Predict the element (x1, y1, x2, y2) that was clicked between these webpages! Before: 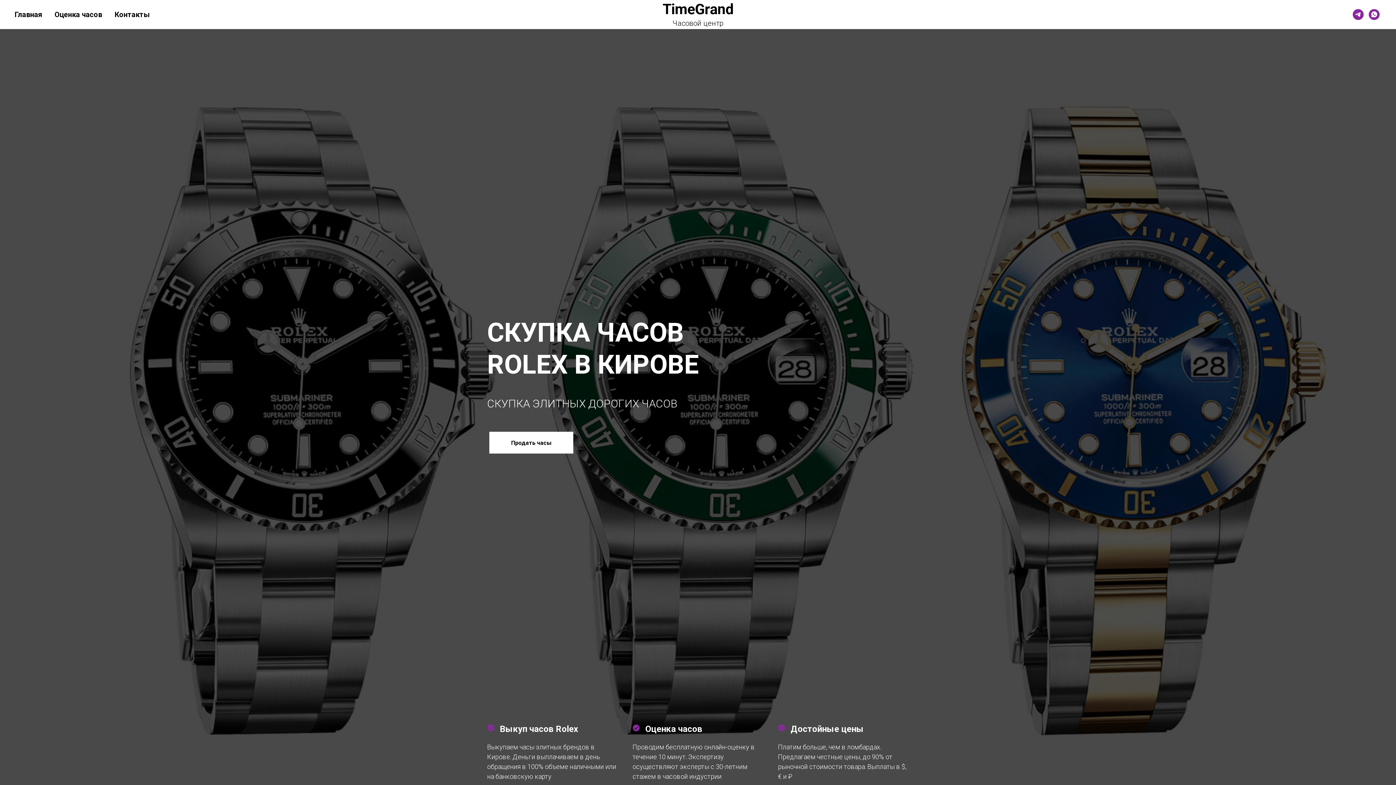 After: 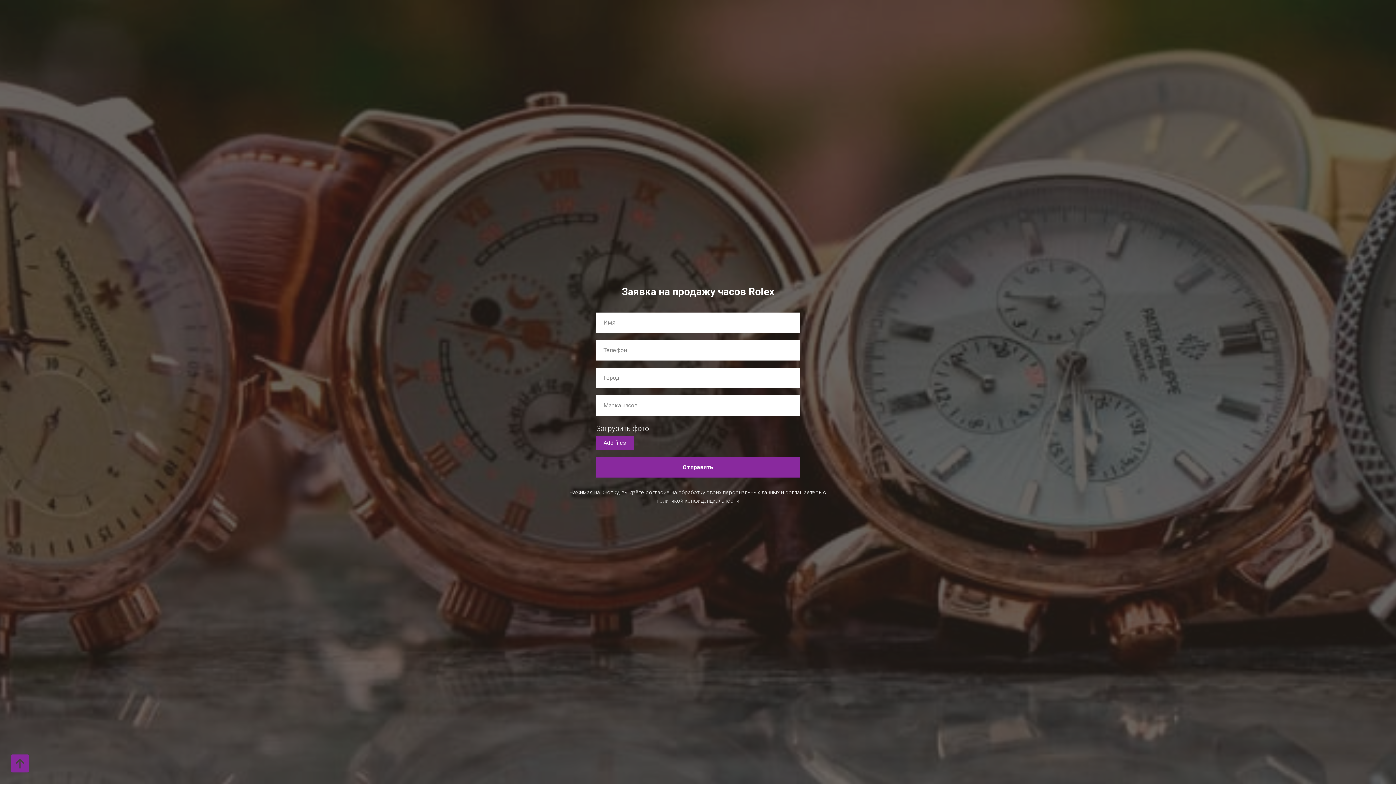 Action: bbox: (489, 432, 573, 453) label: Продать часы